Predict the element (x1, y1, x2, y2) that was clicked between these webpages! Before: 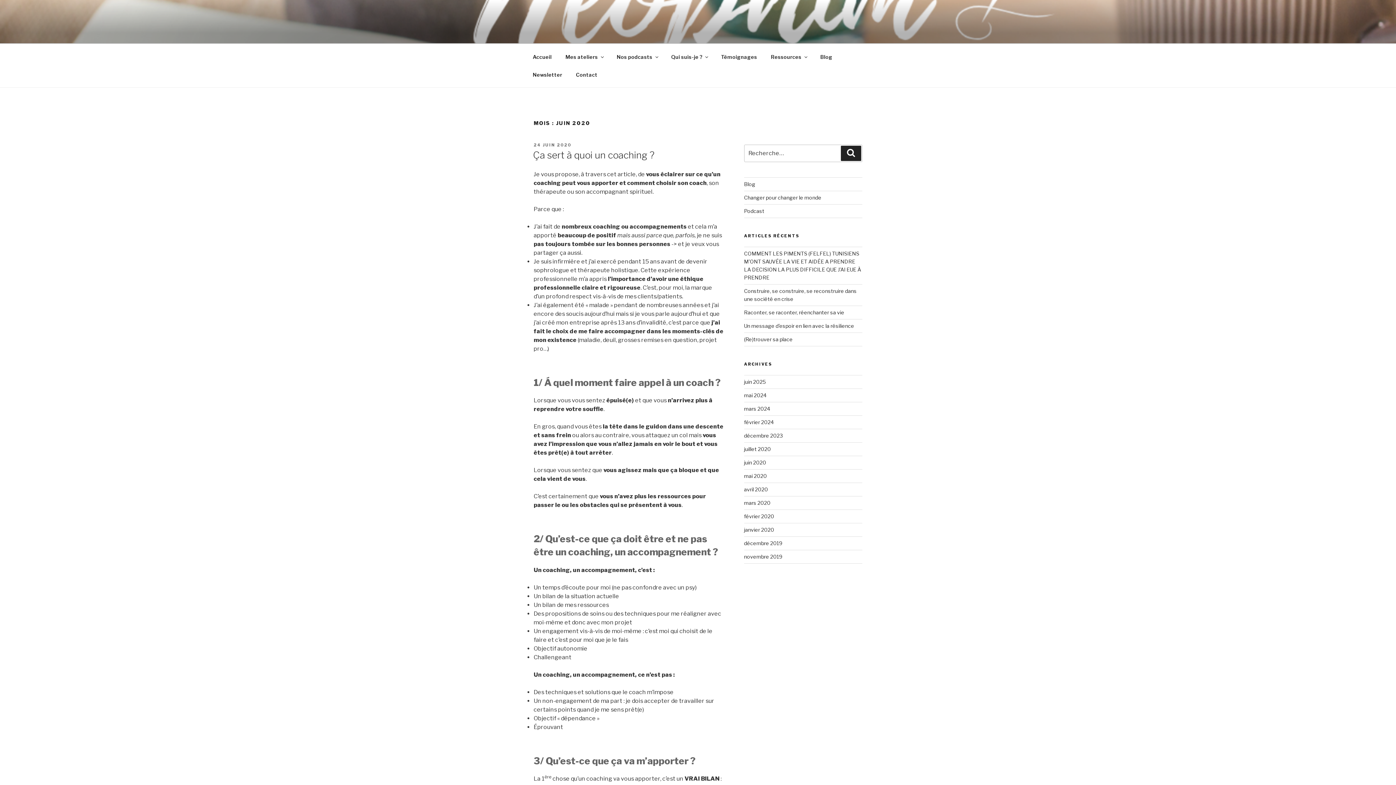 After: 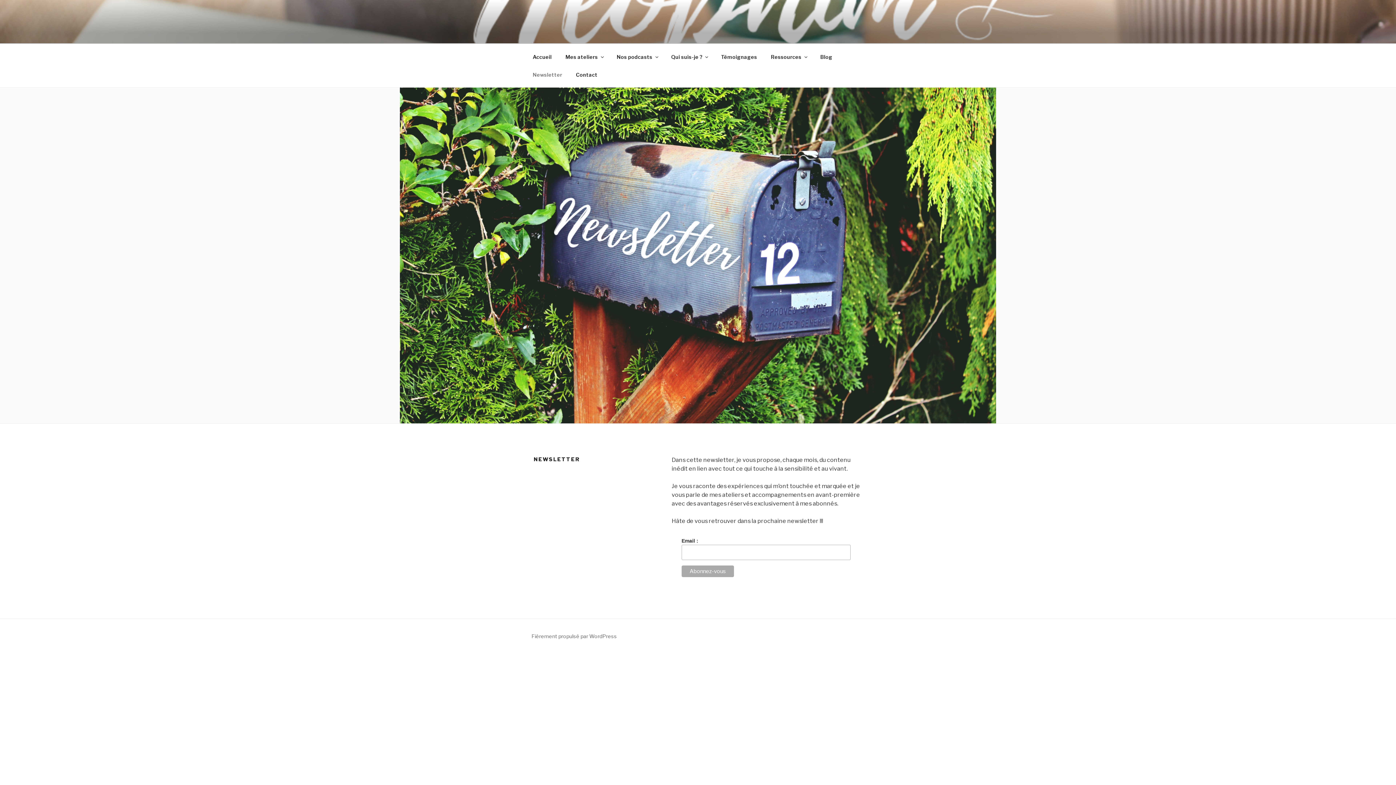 Action: label: Newsletter bbox: (526, 65, 568, 83)